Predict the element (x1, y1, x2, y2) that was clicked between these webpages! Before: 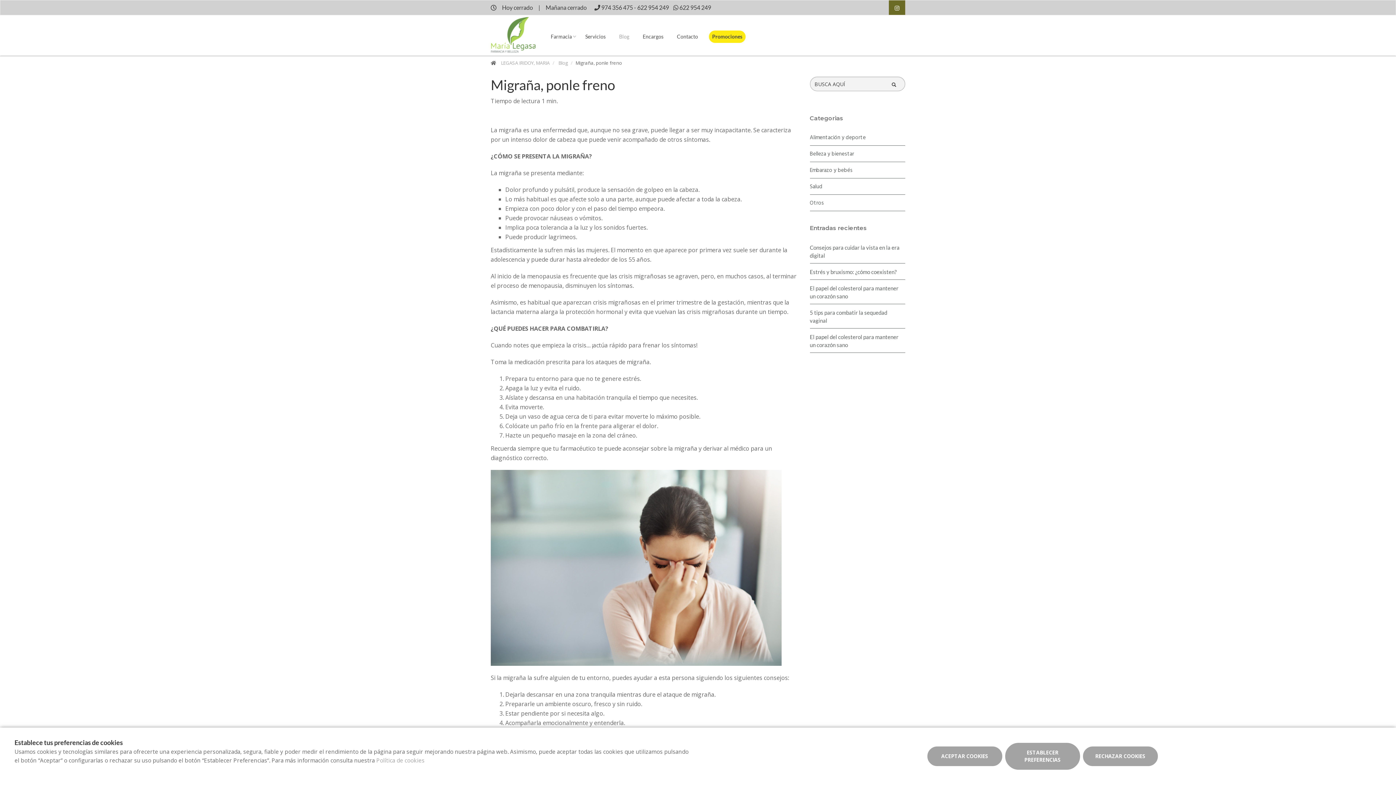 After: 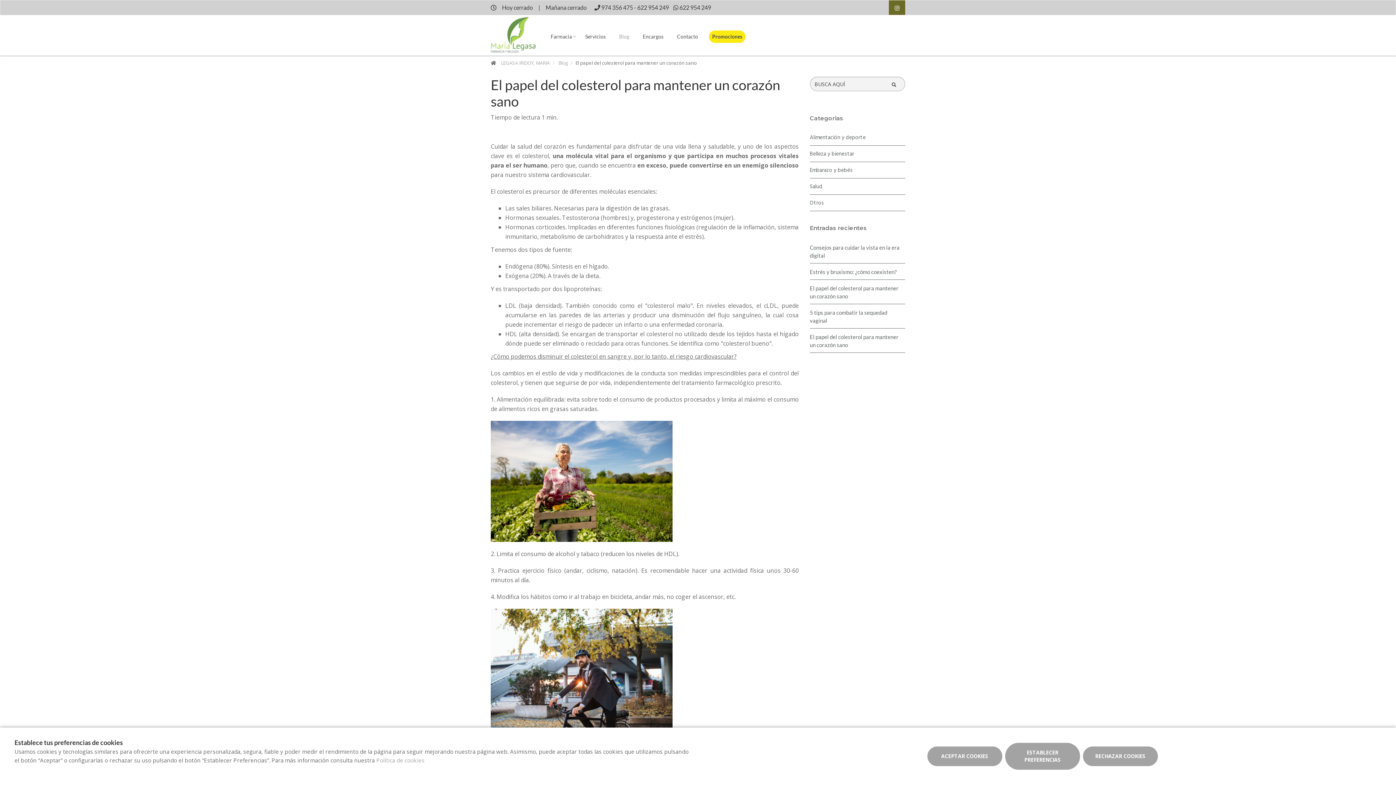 Action: bbox: (810, 280, 905, 304) label: El papel del colesterol para mantener un corazón sano